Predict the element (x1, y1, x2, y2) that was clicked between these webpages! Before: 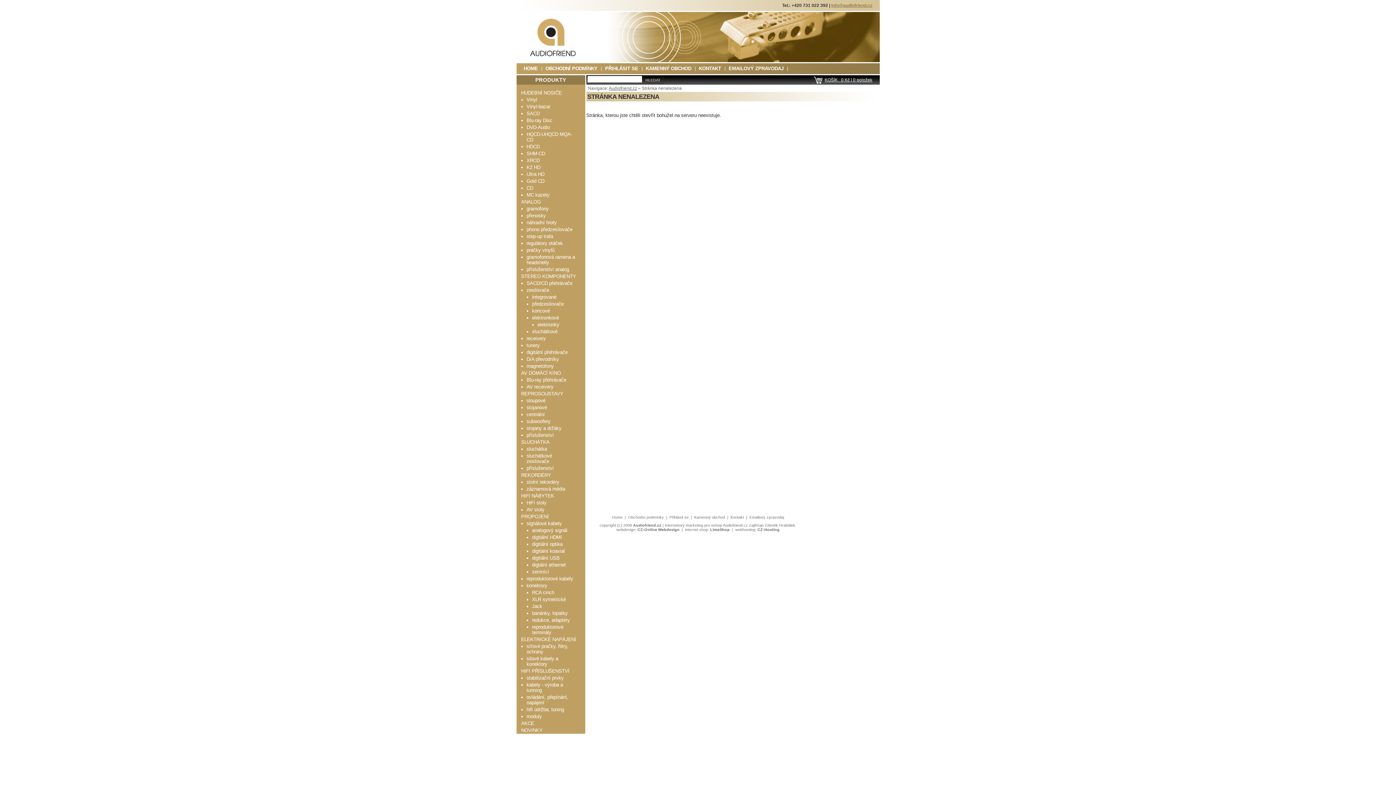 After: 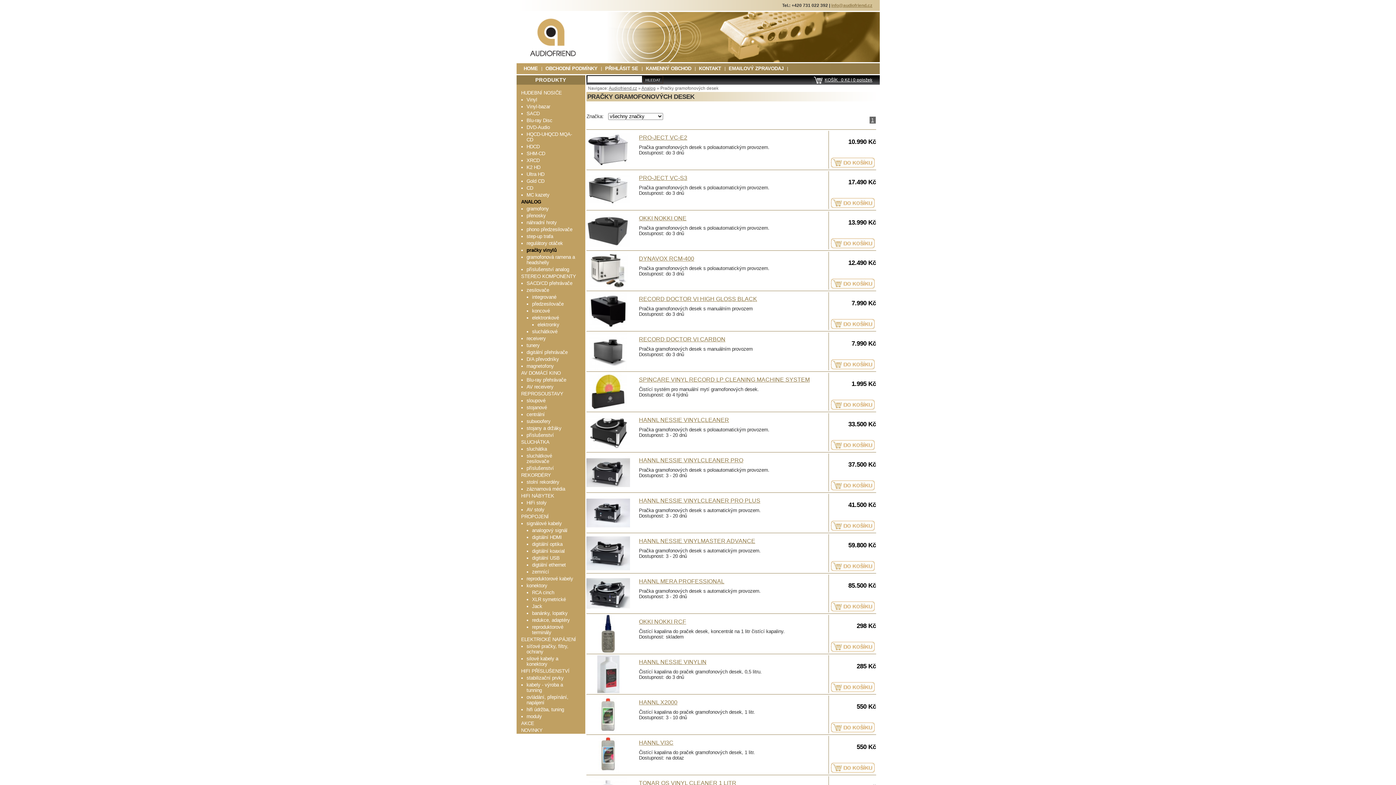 Action: bbox: (526, 246, 575, 253) label: pračky vinylů